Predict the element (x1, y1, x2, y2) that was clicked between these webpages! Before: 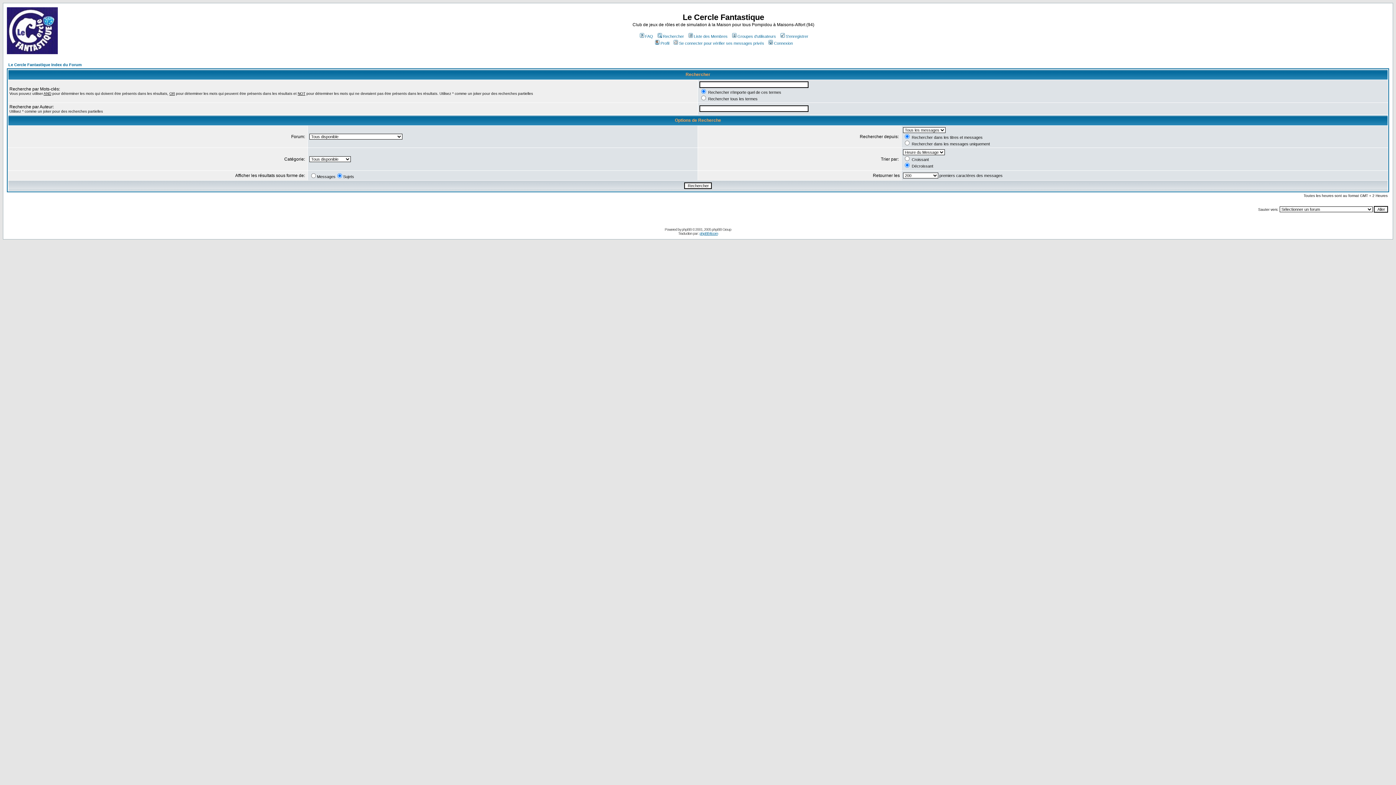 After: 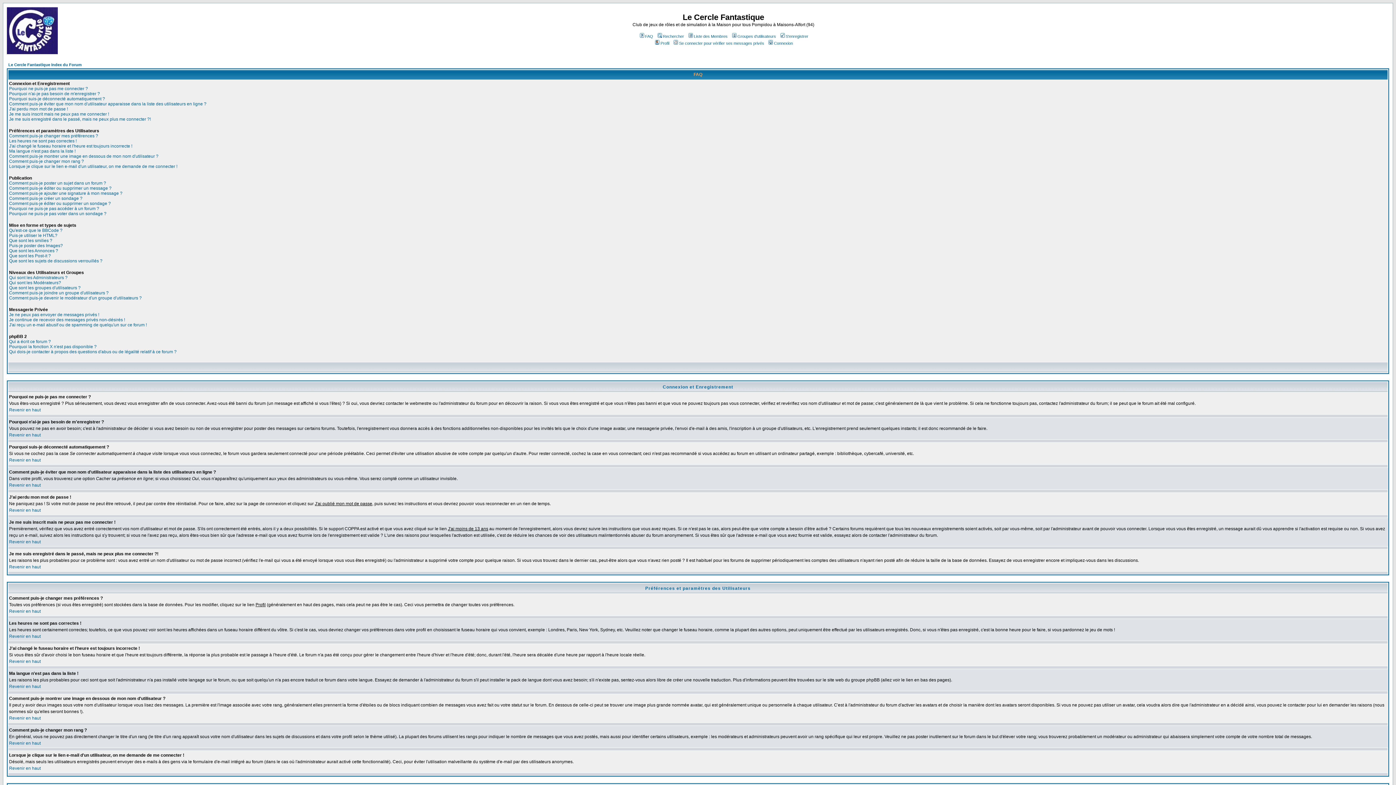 Action: bbox: (638, 34, 653, 38) label: FAQ